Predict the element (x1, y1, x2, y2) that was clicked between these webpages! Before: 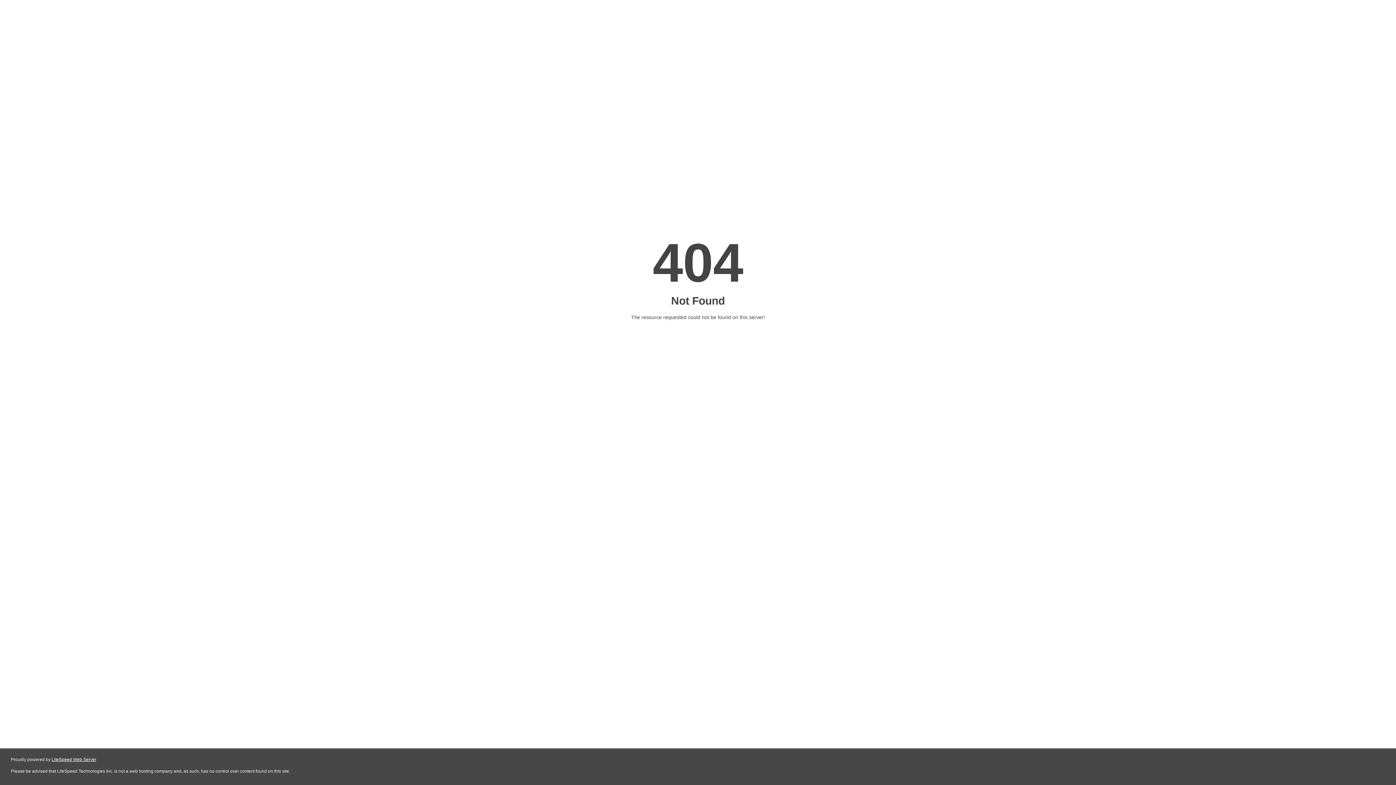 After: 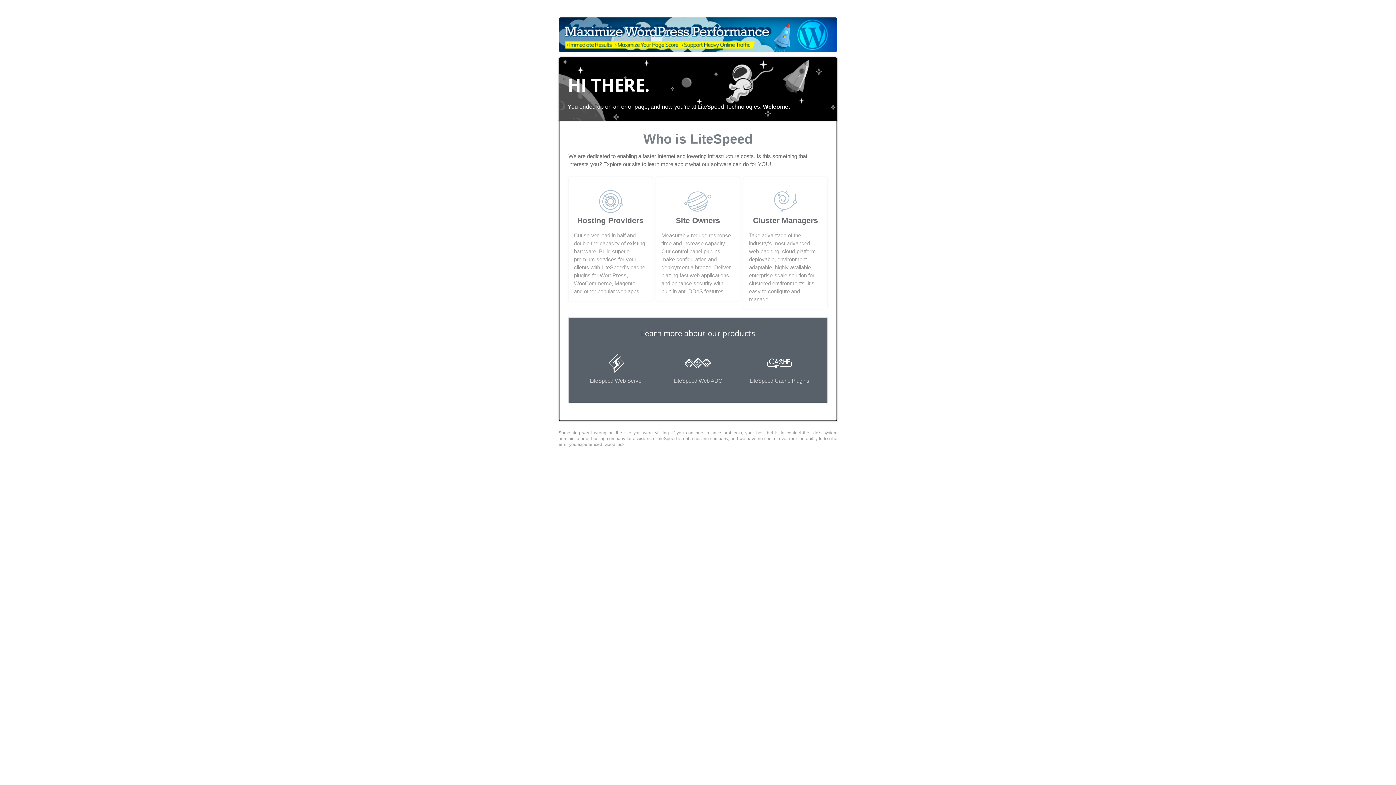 Action: label: LiteSpeed Web Server bbox: (51, 757, 96, 762)